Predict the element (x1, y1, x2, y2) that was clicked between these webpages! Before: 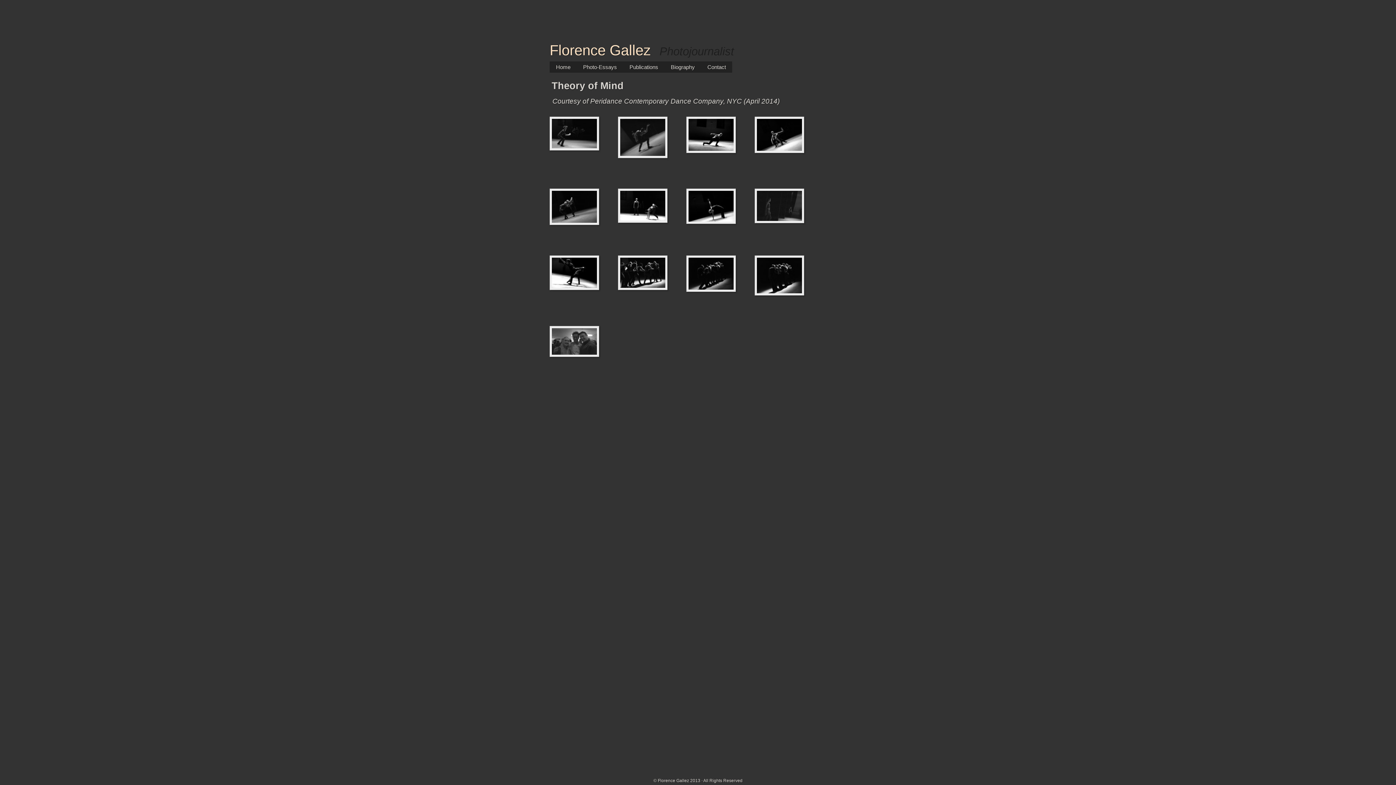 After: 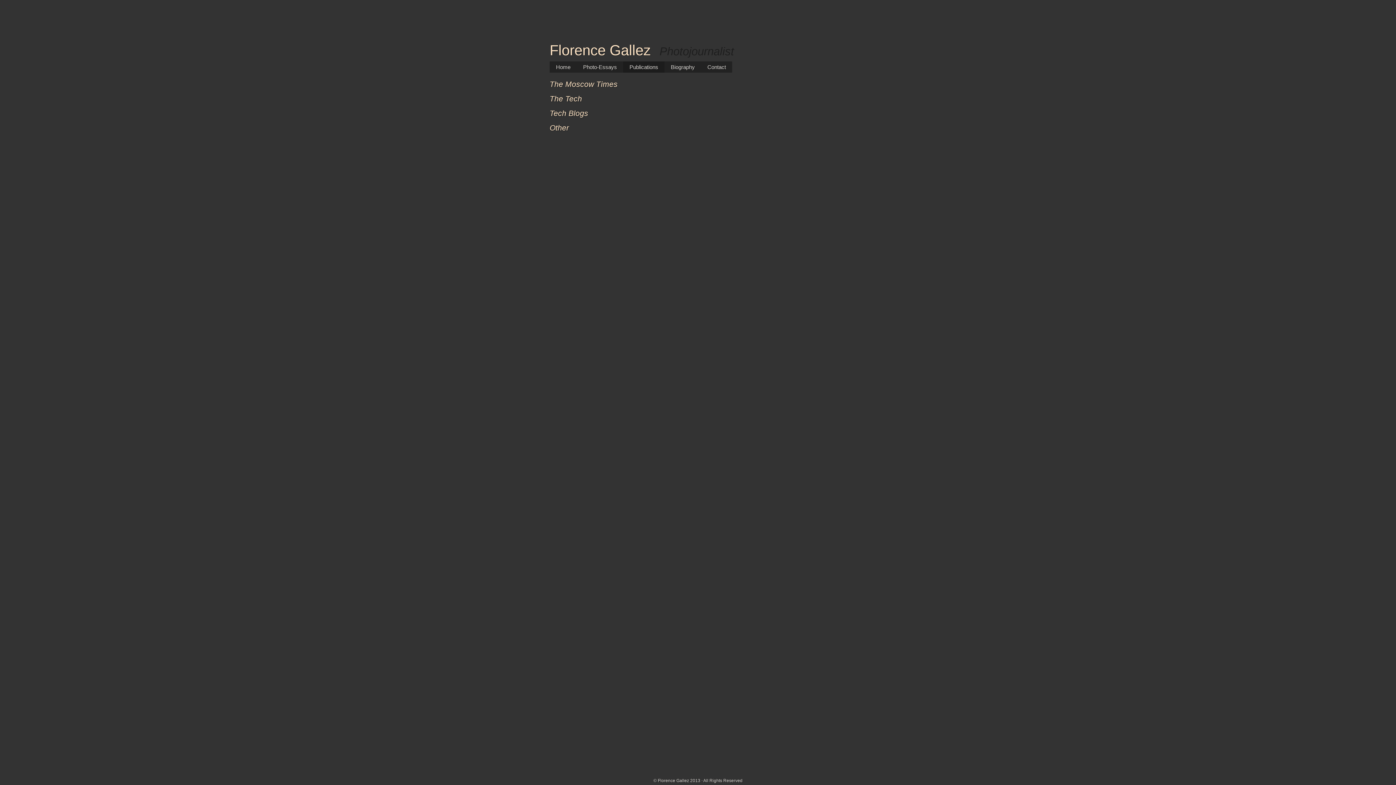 Action: label: Publications bbox: (623, 61, 664, 72)